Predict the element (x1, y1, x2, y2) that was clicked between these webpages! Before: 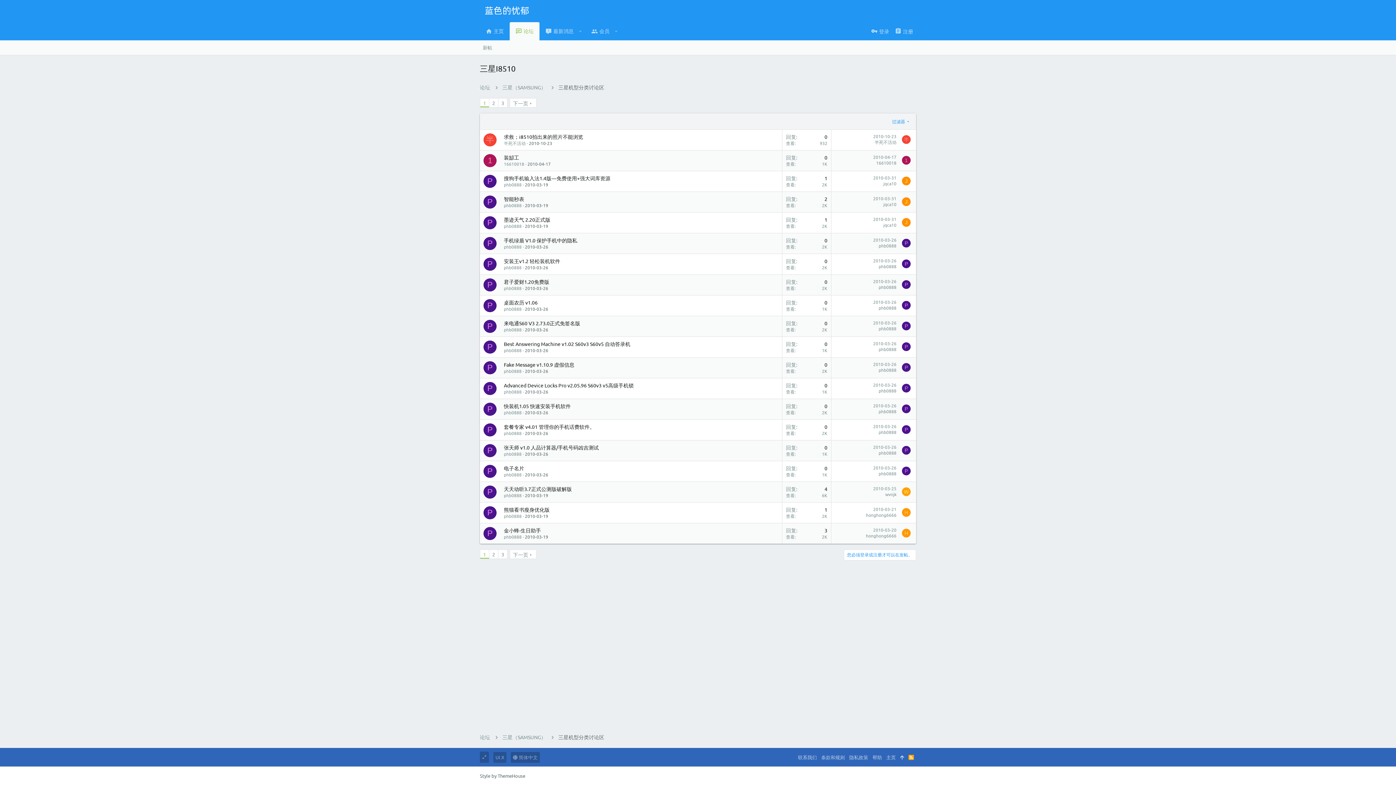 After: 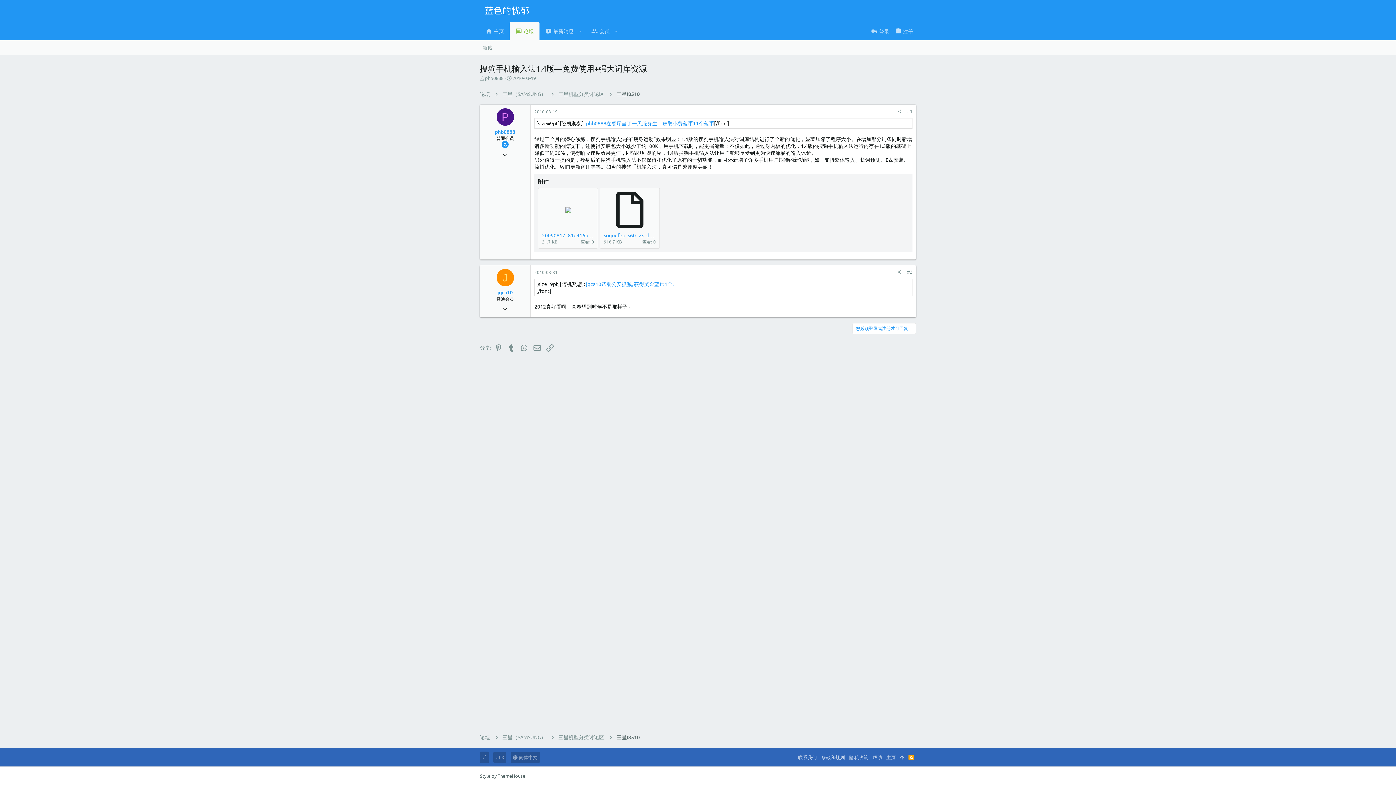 Action: bbox: (525, 181, 548, 187) label: 2010-03-19